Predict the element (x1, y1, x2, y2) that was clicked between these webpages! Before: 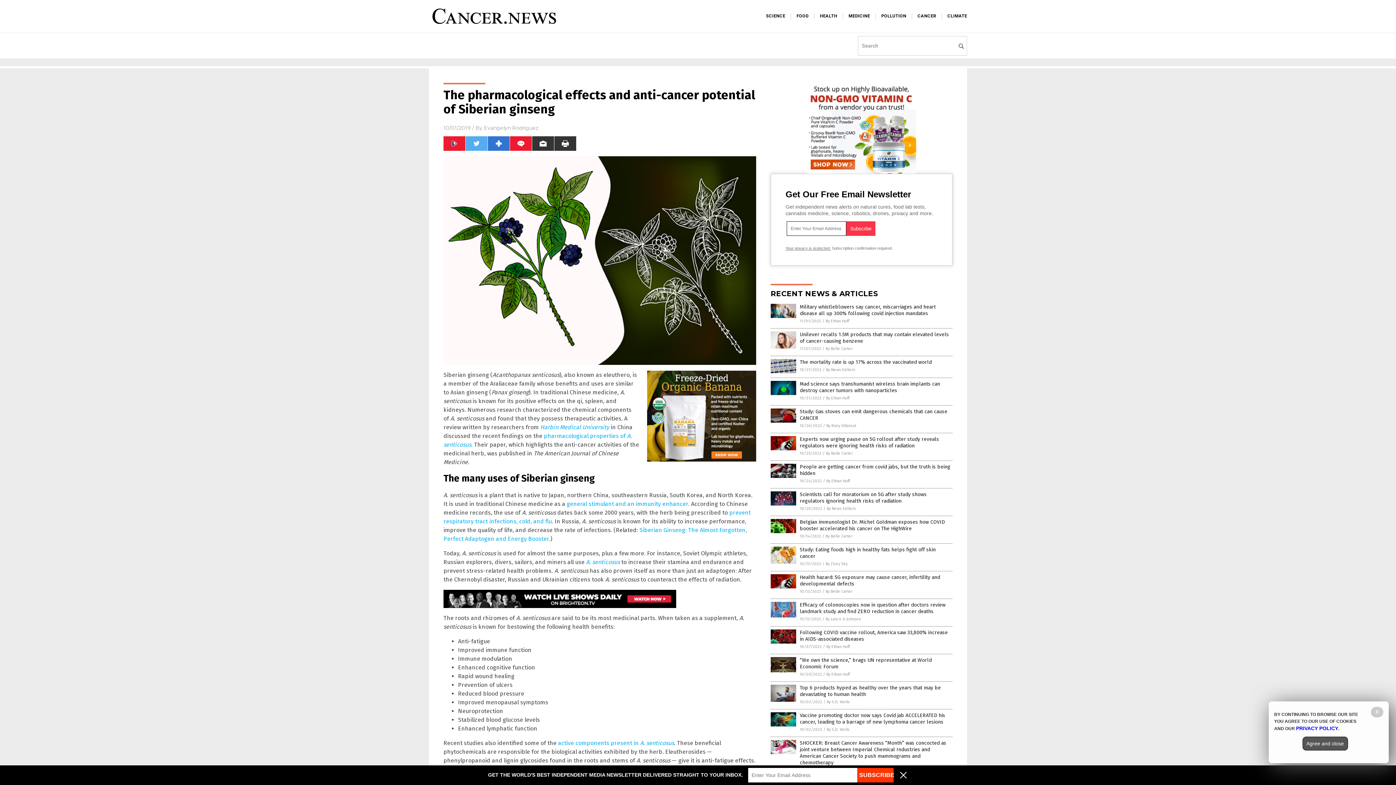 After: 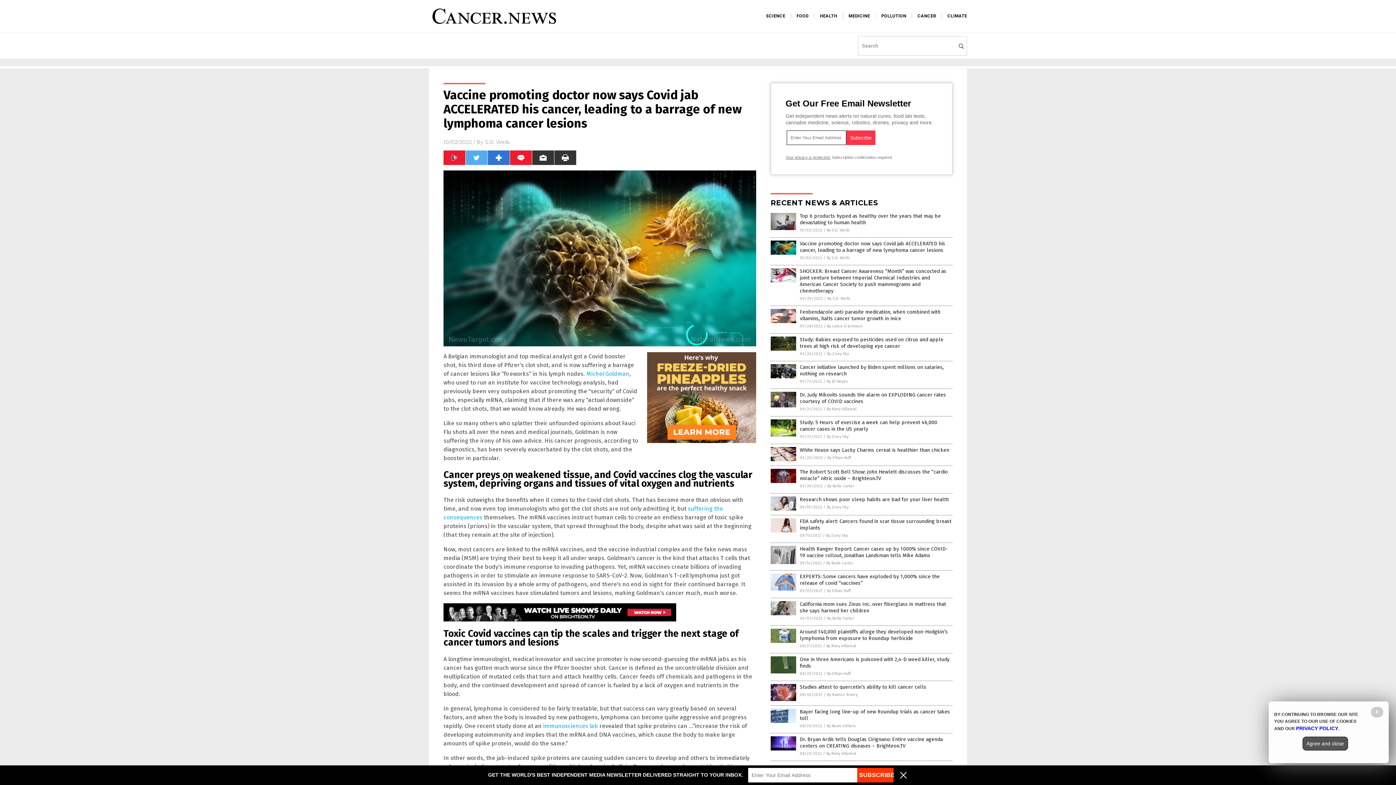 Action: bbox: (770, 723, 796, 728)